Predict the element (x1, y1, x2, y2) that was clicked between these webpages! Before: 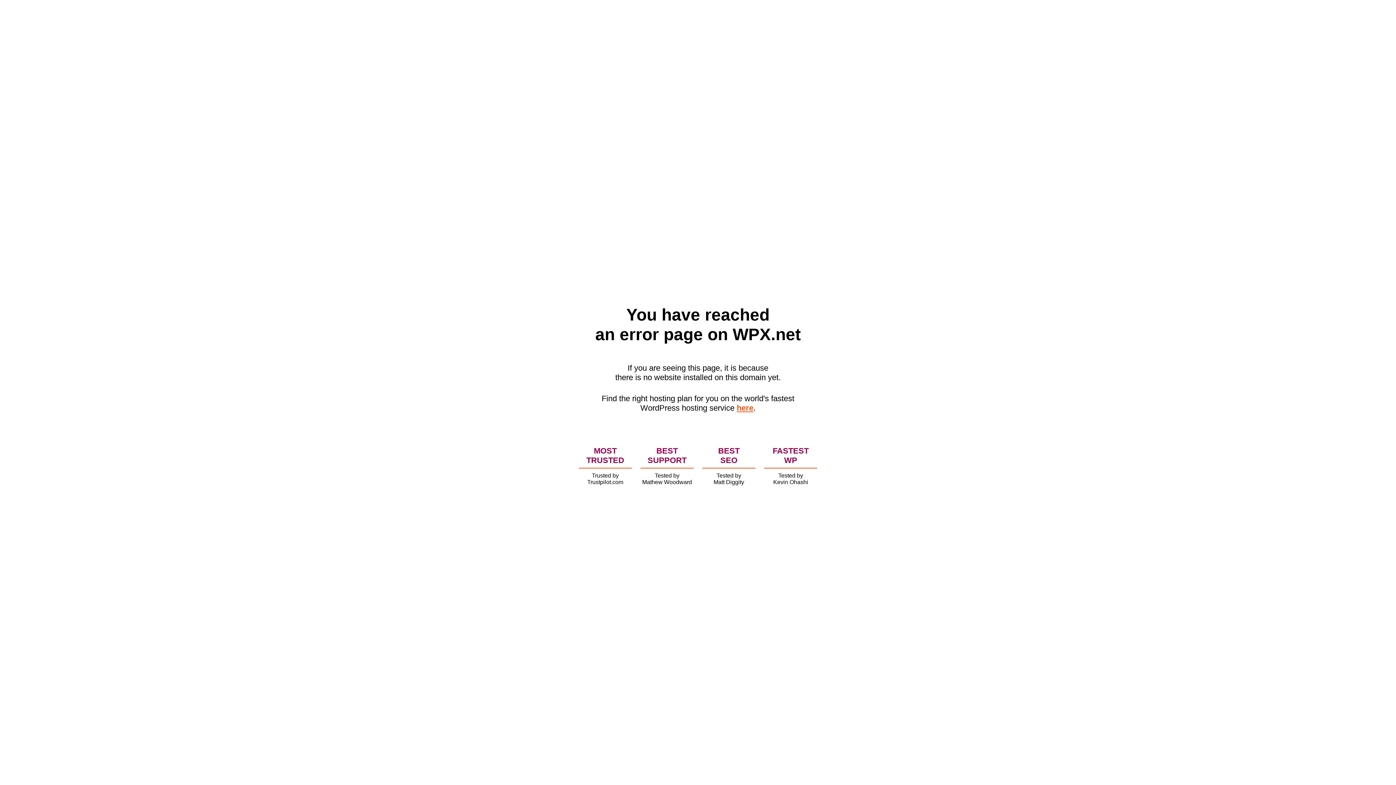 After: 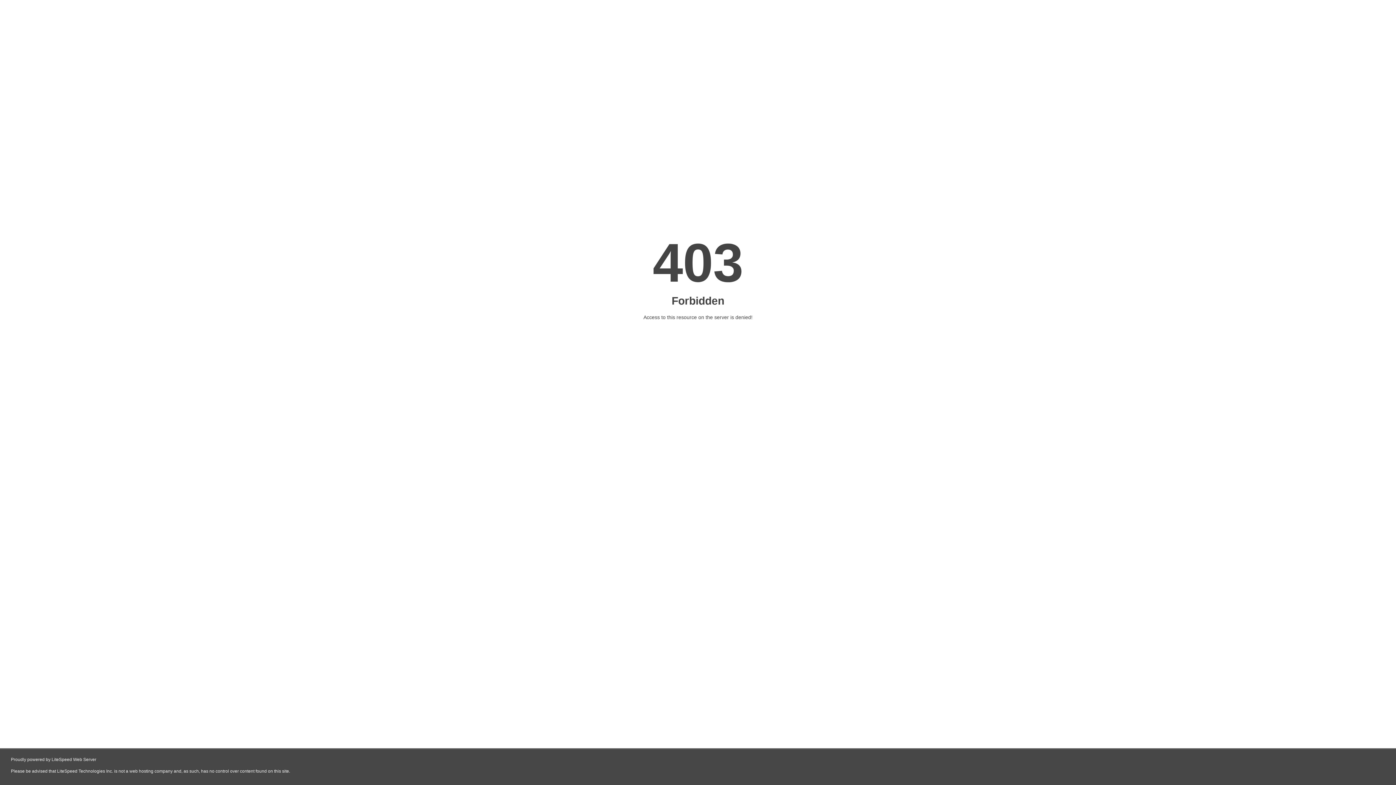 Action: label: here bbox: (736, 403, 753, 412)